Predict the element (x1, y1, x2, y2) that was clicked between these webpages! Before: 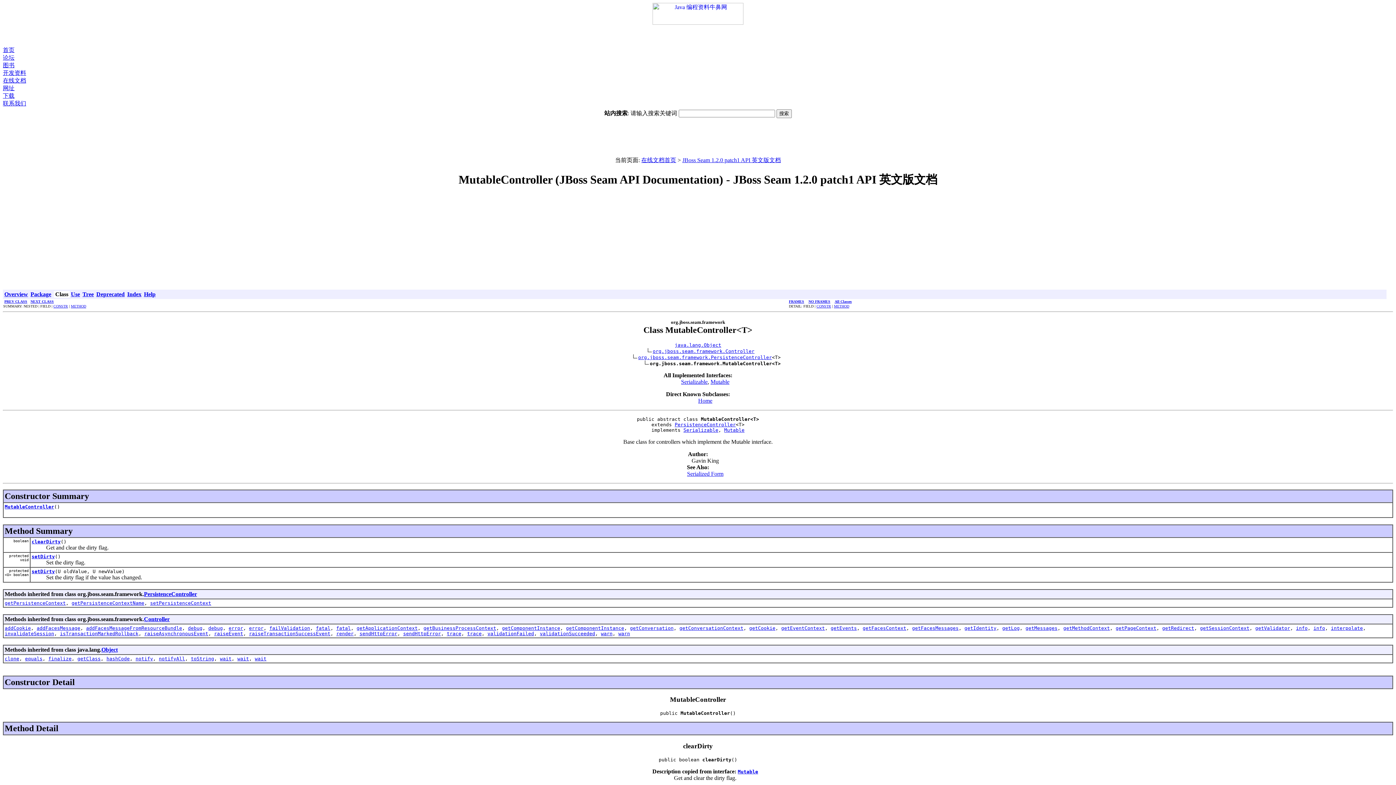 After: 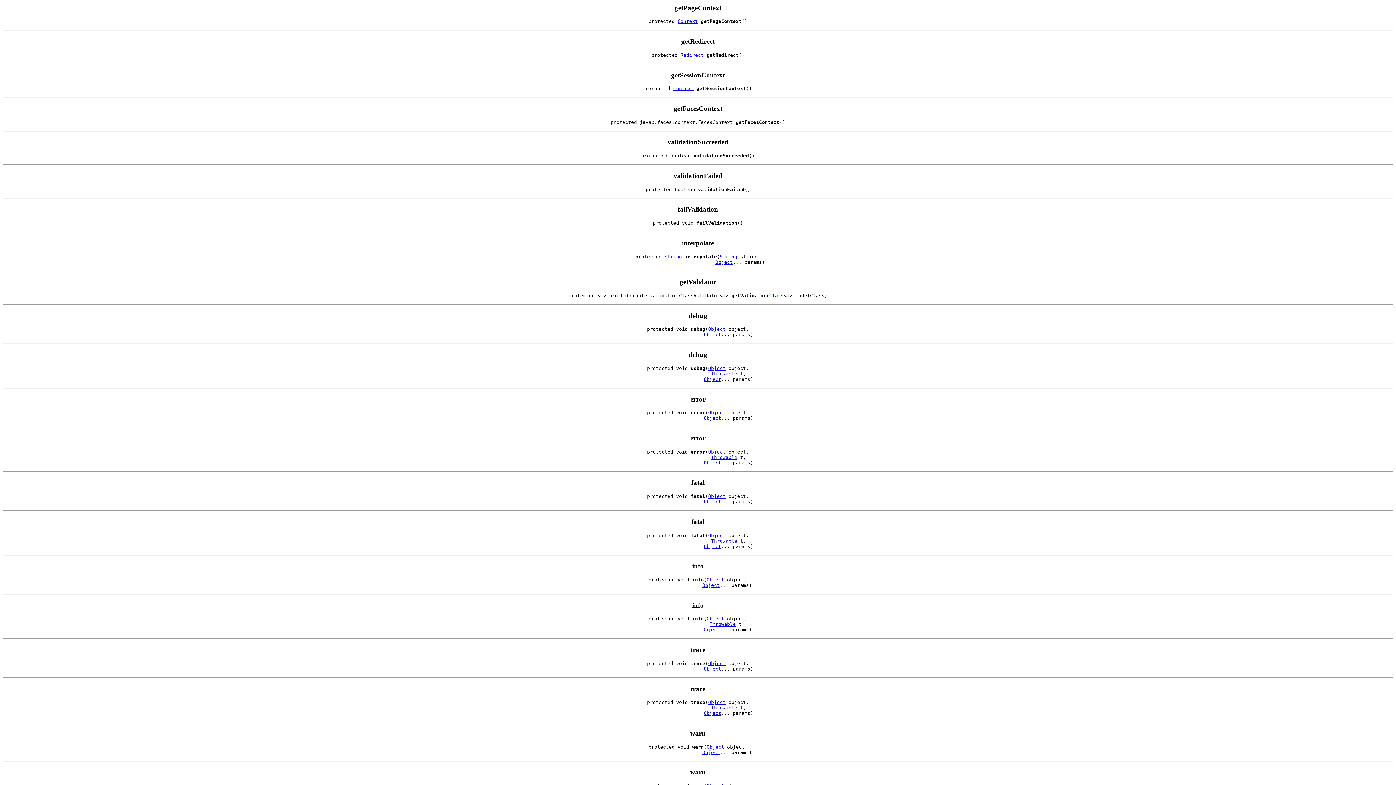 Action: label: getPageContext bbox: (1116, 625, 1156, 631)